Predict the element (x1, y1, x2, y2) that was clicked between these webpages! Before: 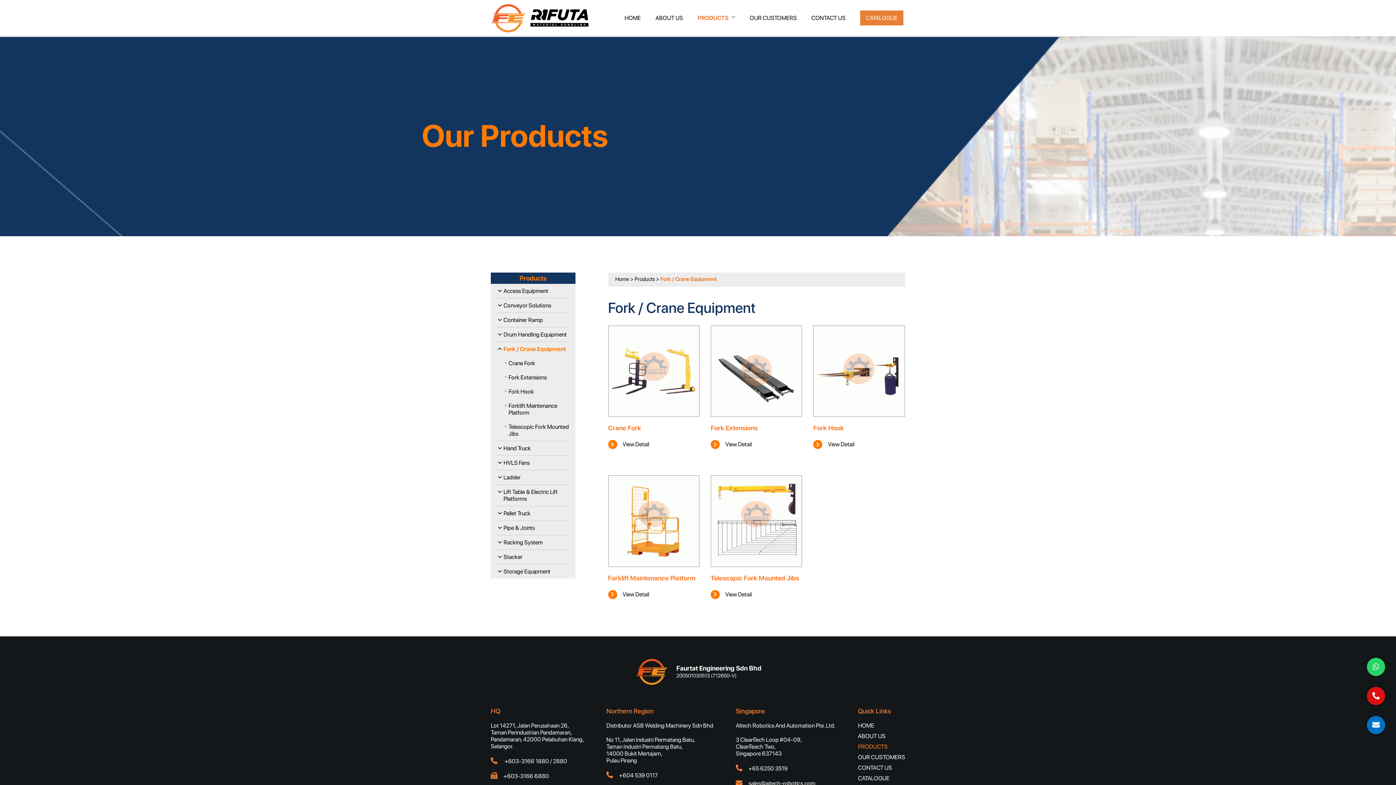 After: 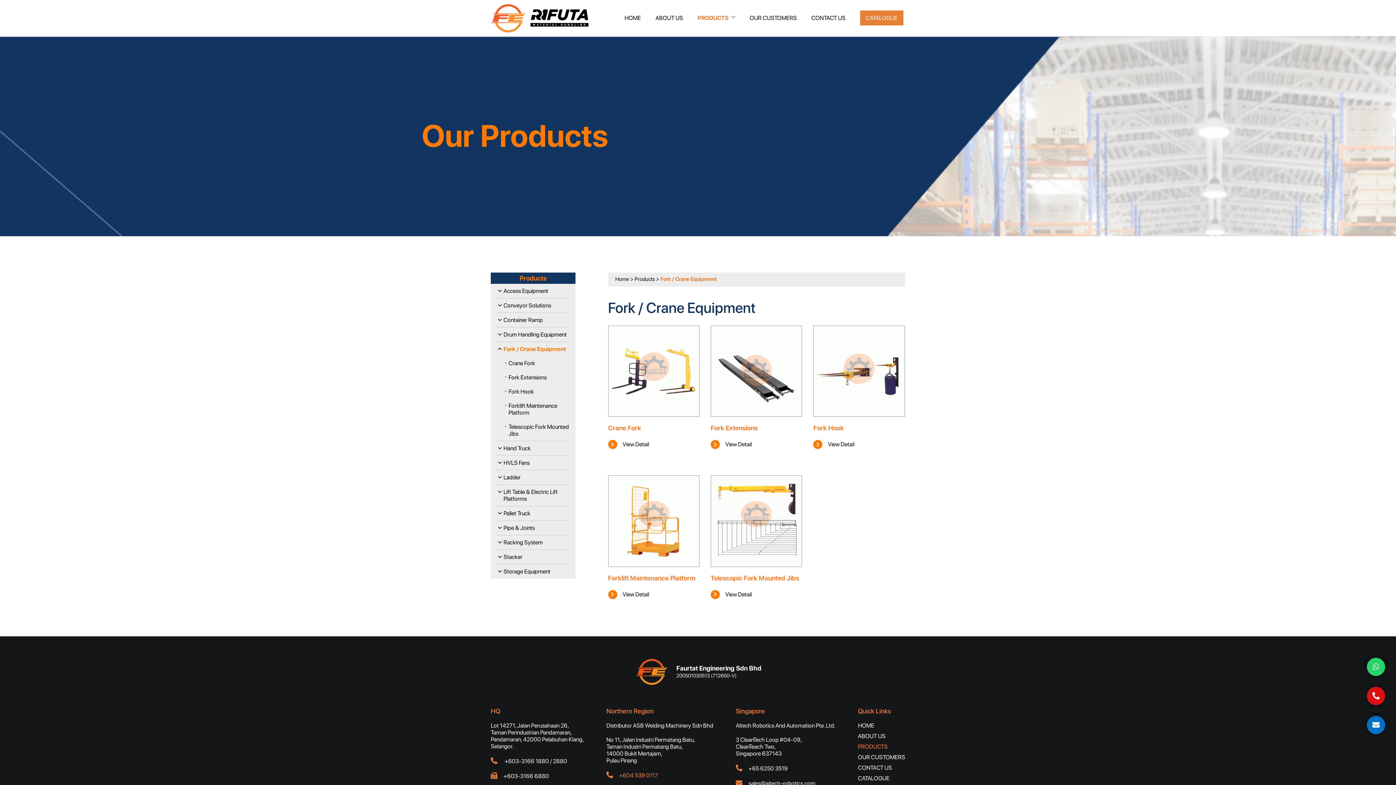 Action: bbox: (619, 772, 658, 779) label: +604 539 0117